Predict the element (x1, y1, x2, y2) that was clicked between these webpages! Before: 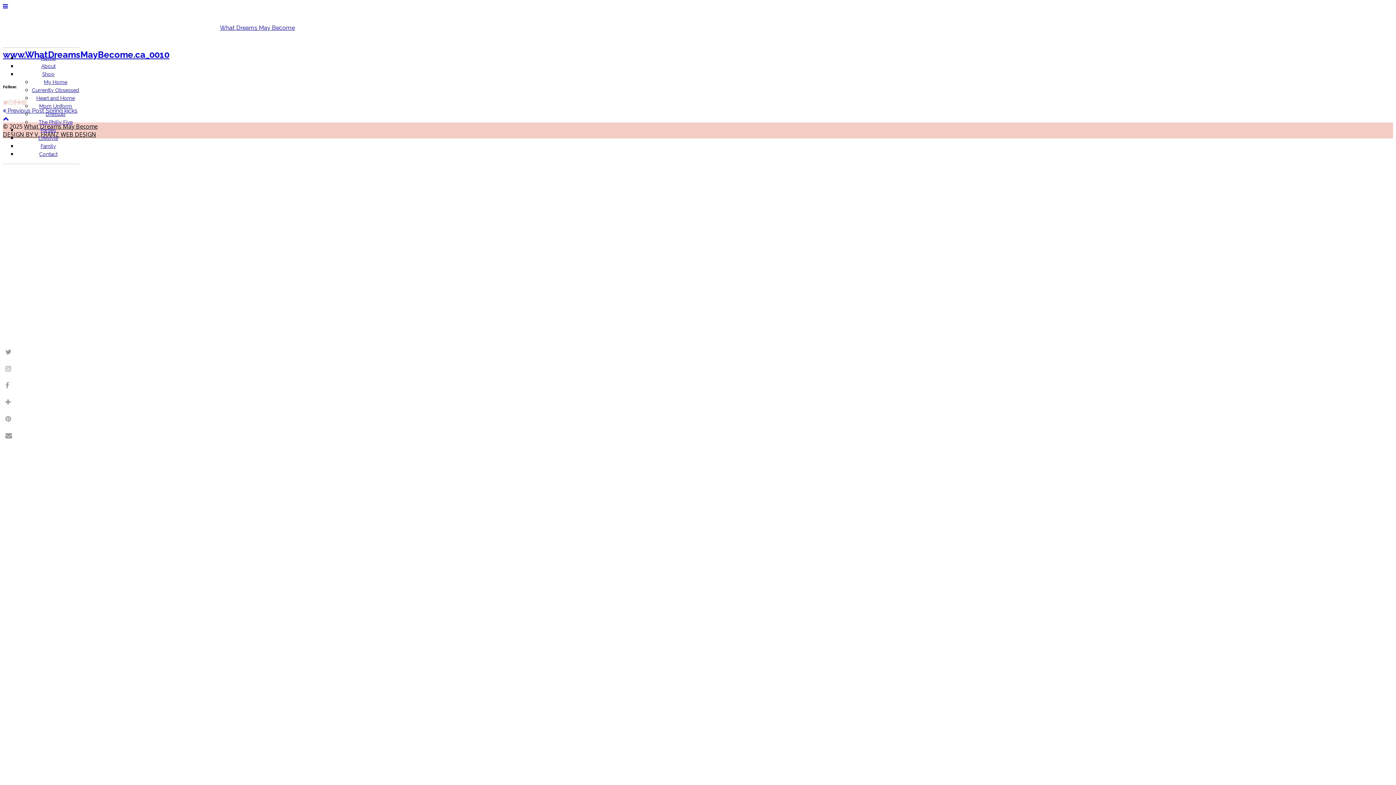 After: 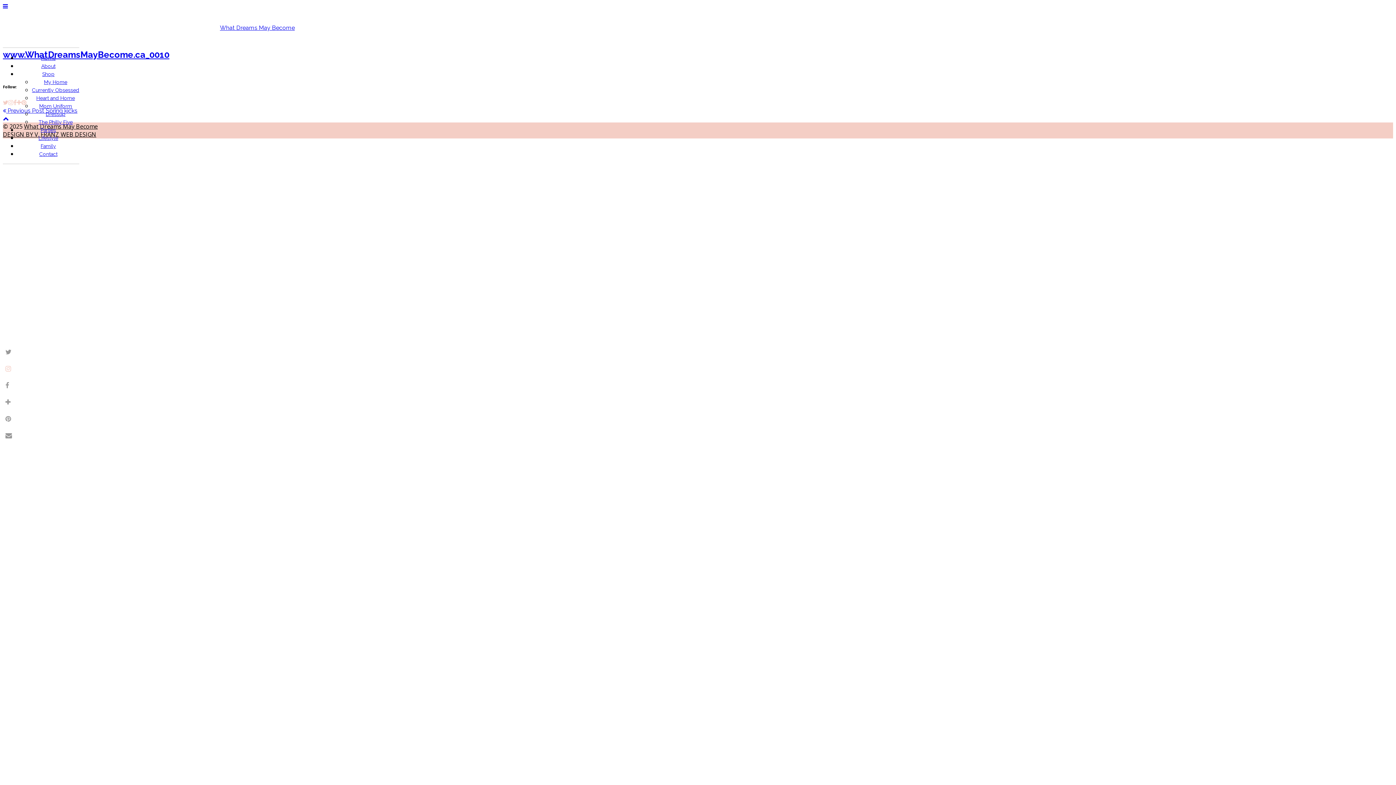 Action: bbox: (3, 359, 13, 376)